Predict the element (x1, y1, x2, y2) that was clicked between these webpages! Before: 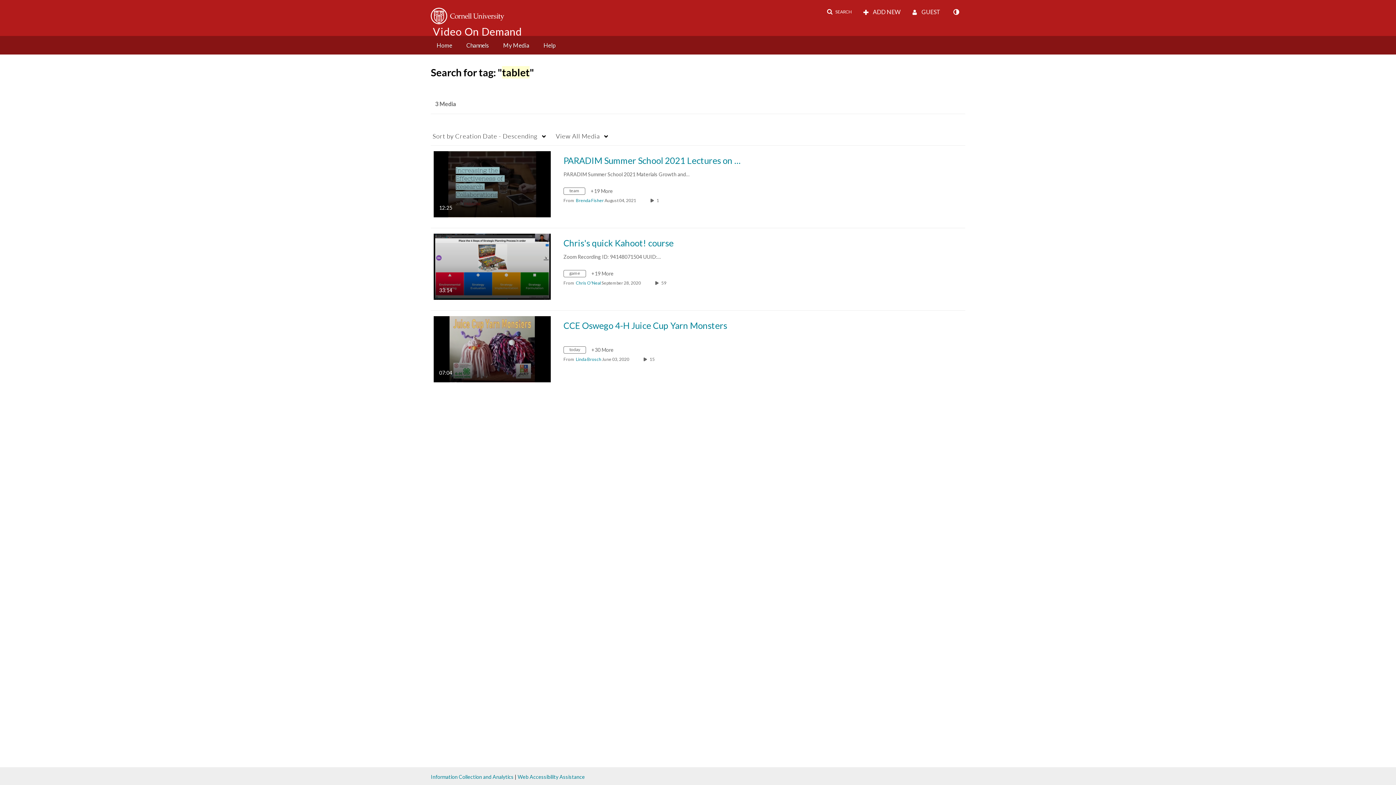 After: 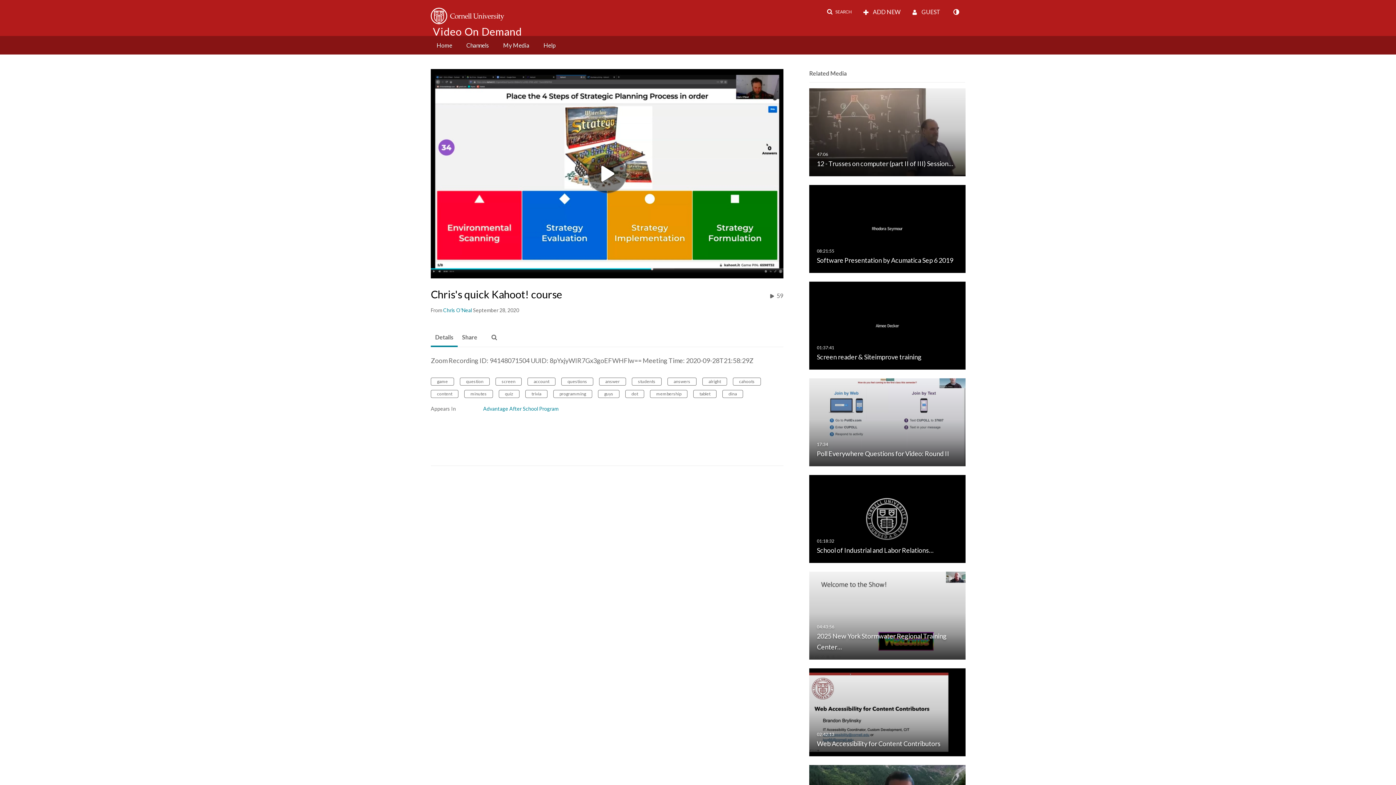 Action: bbox: (433, 263, 550, 269) label: Chris's quick Kahoot! course

33:14
duration 33 minutes 14 seconds